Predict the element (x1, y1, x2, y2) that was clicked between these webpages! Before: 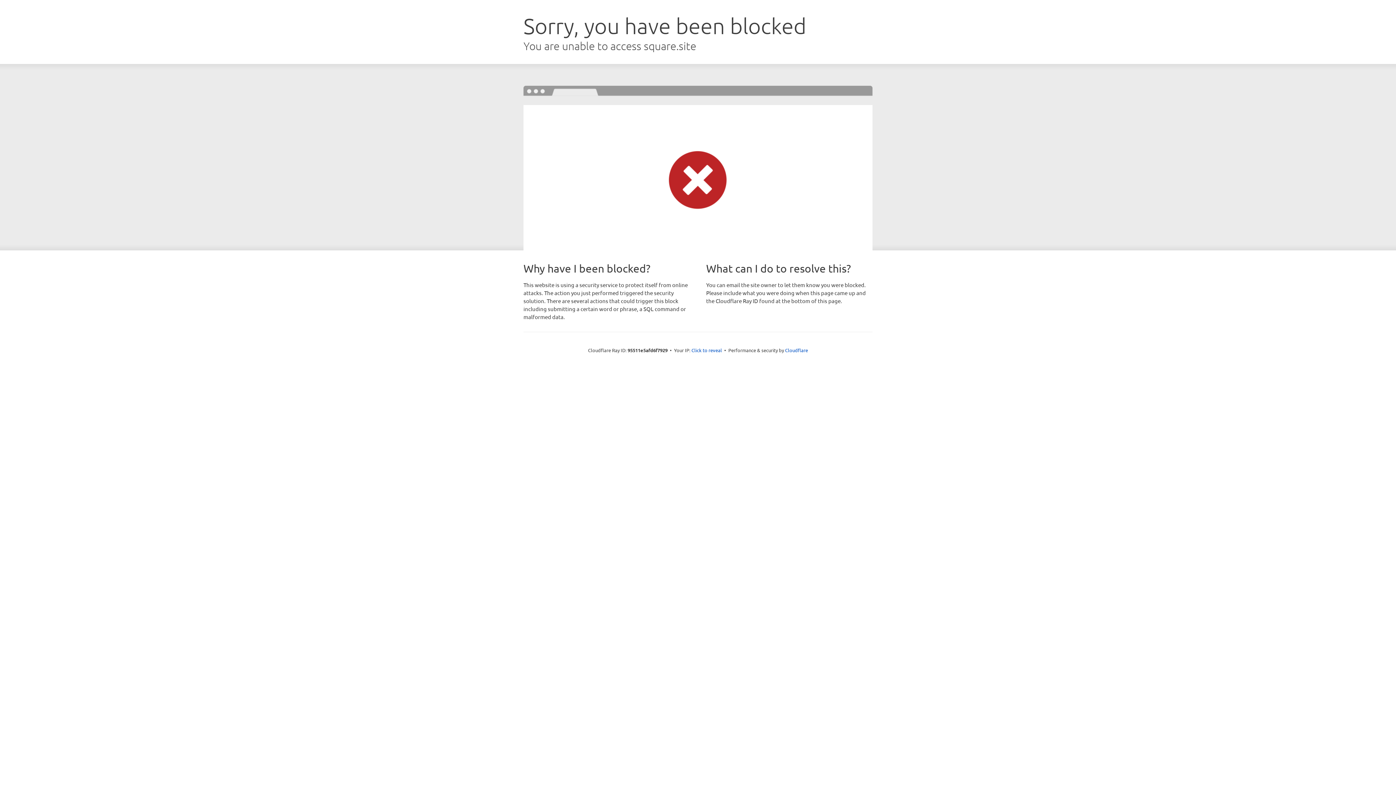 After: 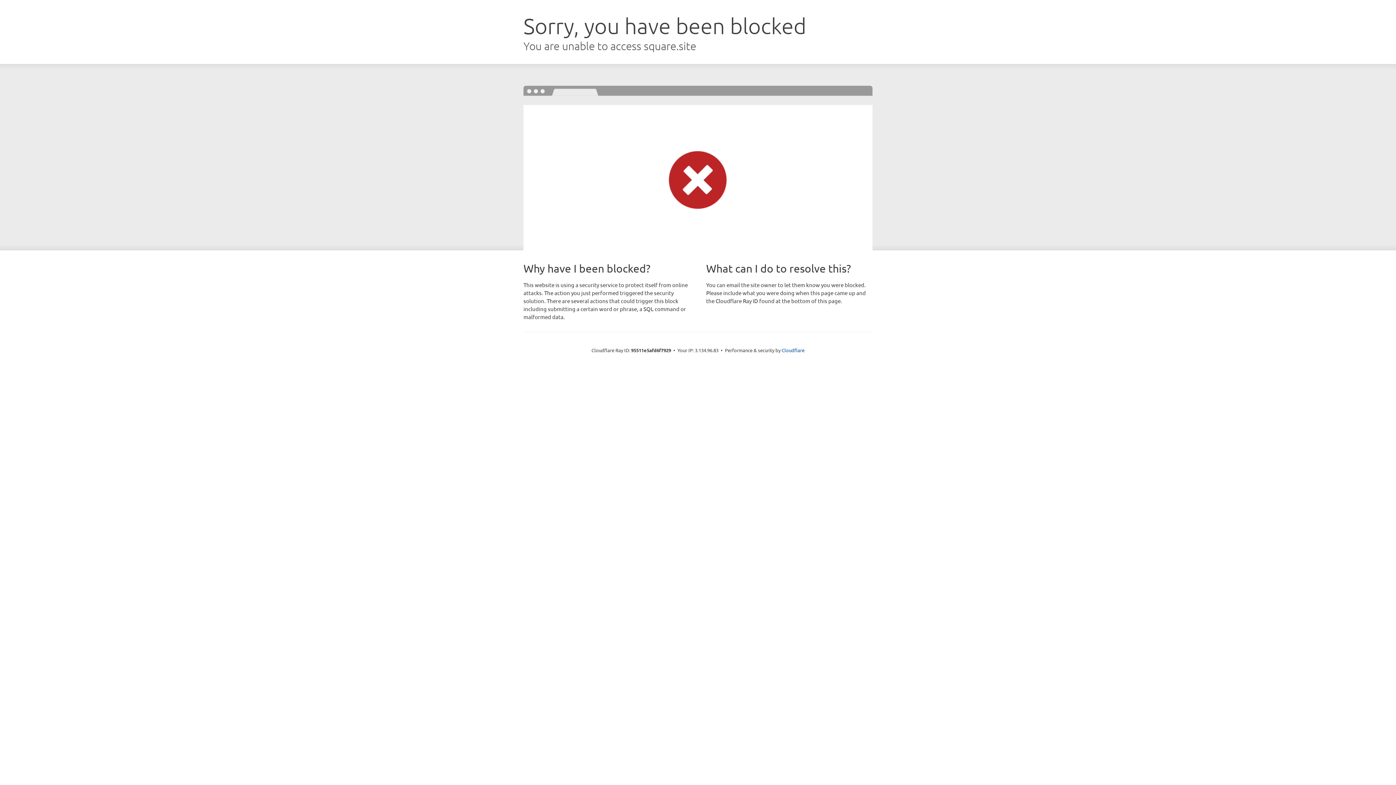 Action: bbox: (691, 346, 722, 353) label: Click to reveal